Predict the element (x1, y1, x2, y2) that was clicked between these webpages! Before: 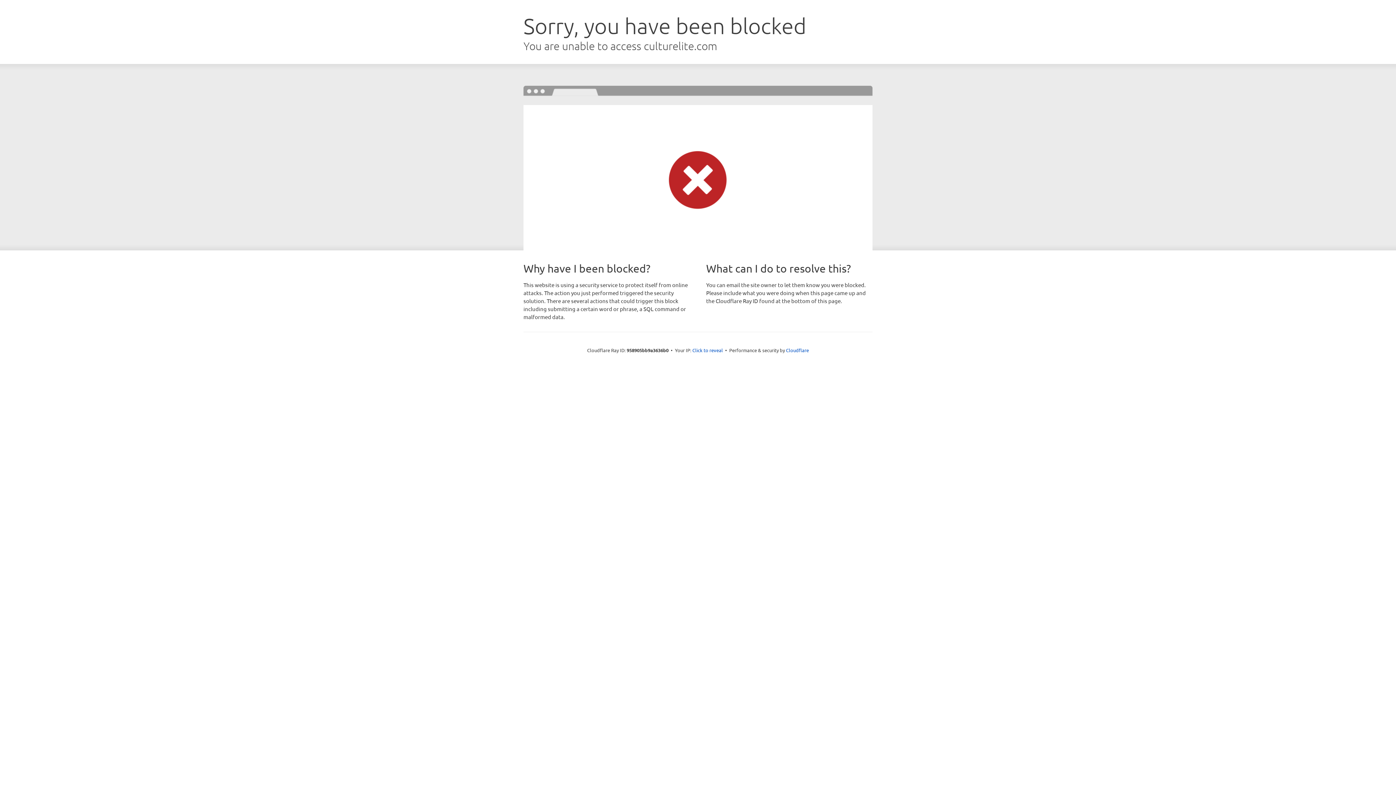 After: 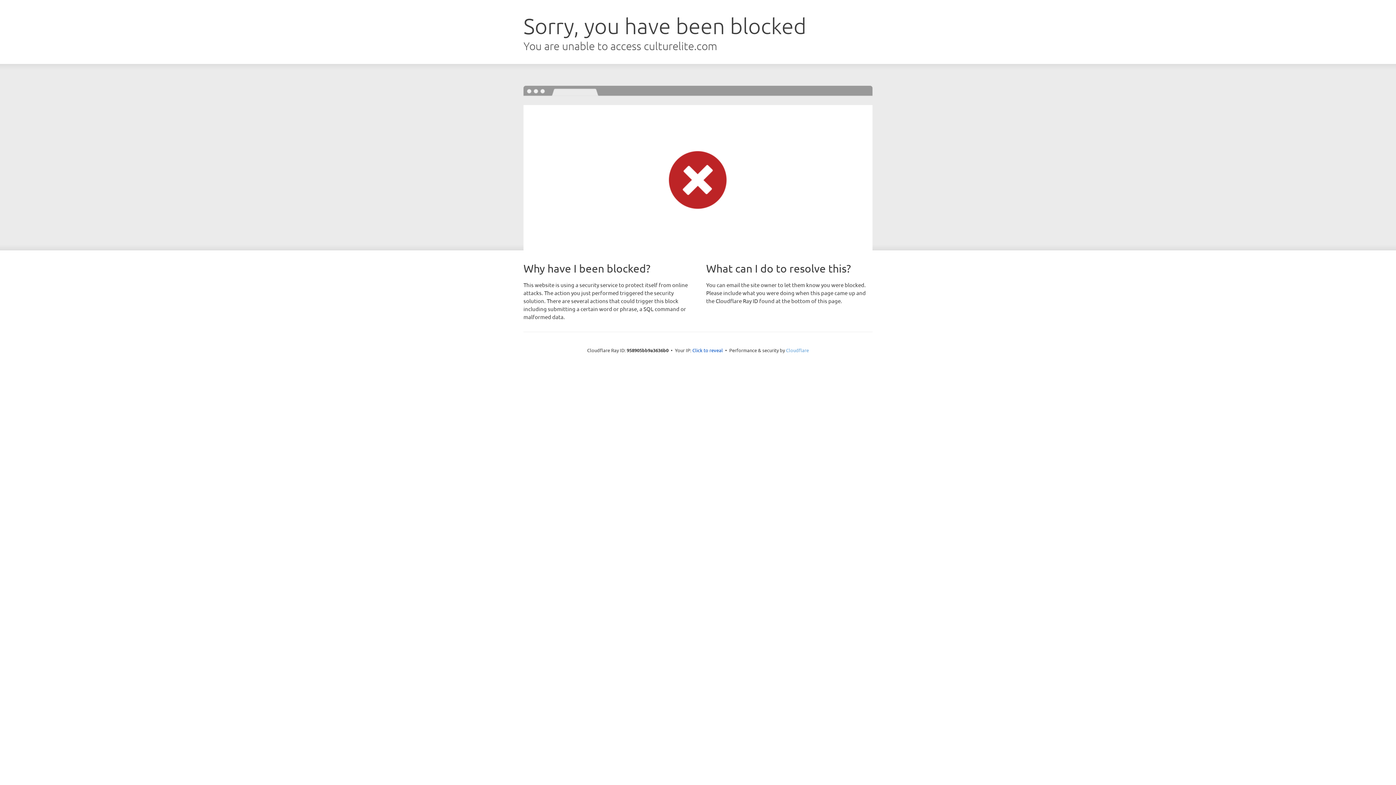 Action: label: Cloudflare bbox: (786, 347, 809, 353)